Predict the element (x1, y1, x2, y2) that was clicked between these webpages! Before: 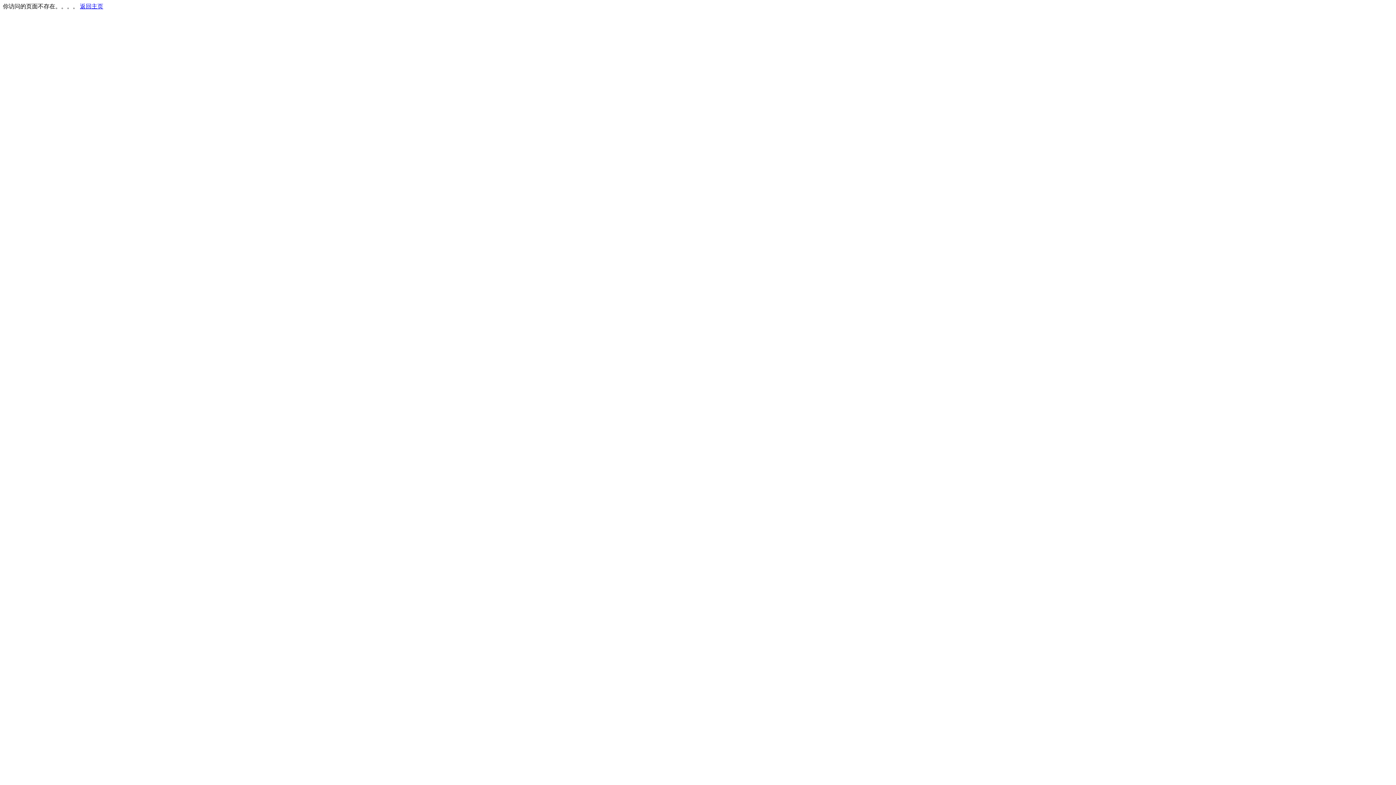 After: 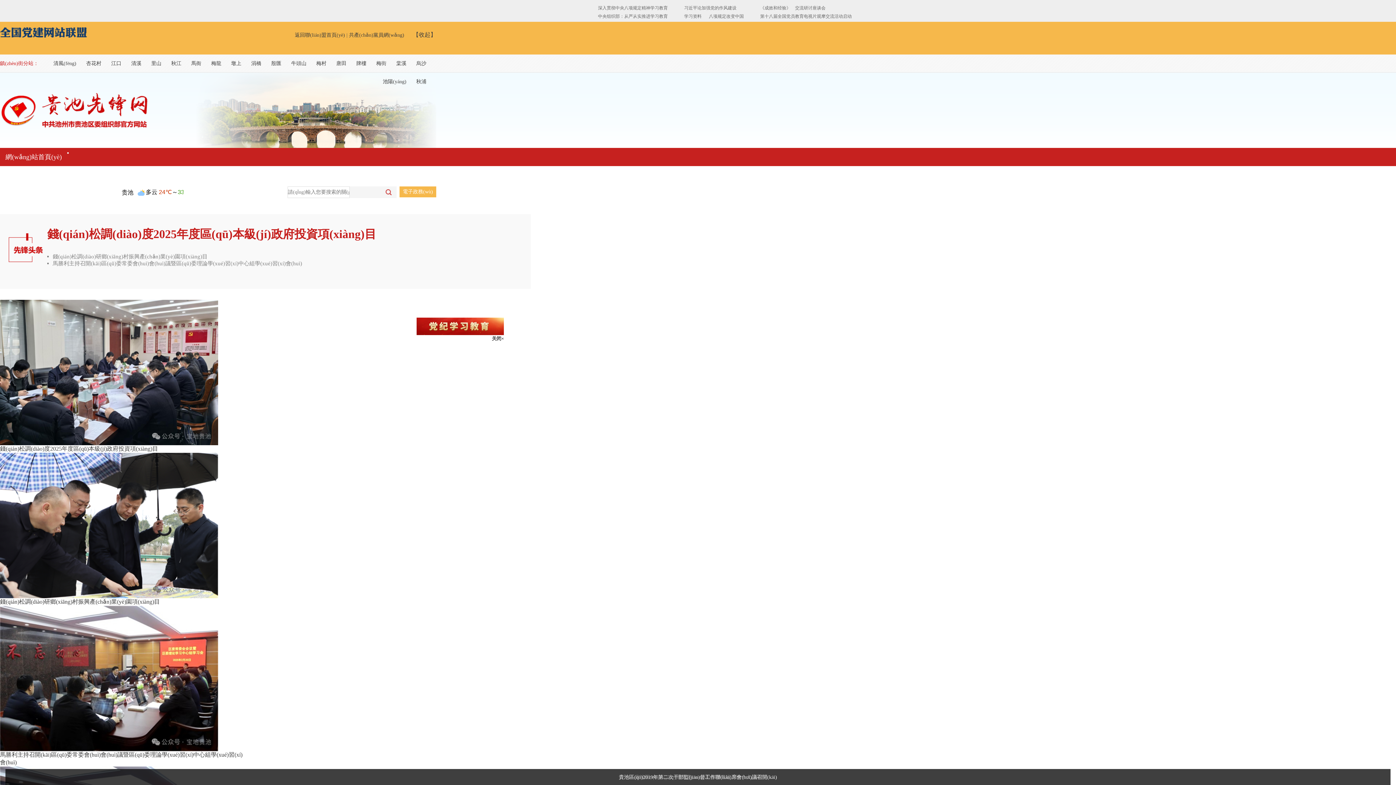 Action: bbox: (80, 3, 103, 9) label: 返回主页